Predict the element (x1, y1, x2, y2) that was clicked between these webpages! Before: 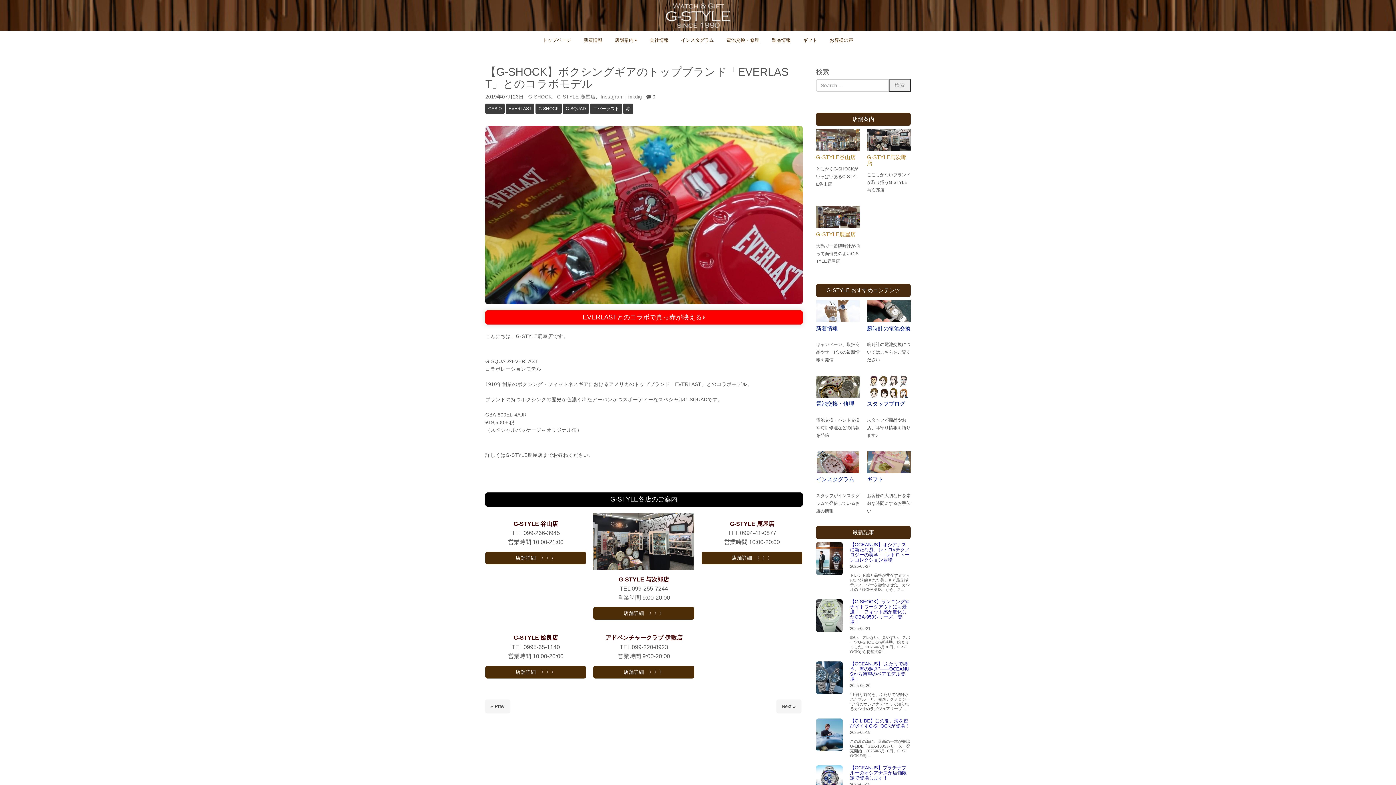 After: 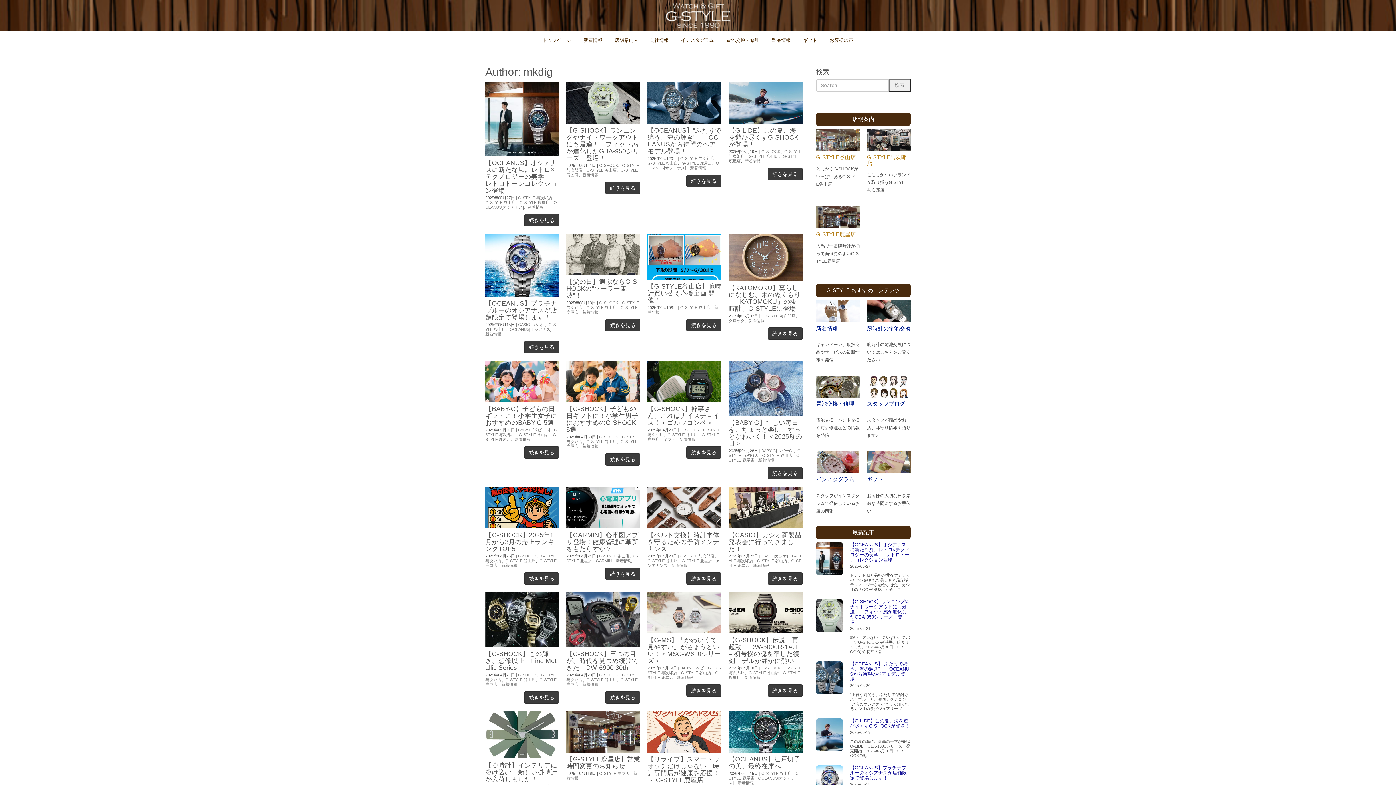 Action: label: mkdig bbox: (628, 94, 642, 99)